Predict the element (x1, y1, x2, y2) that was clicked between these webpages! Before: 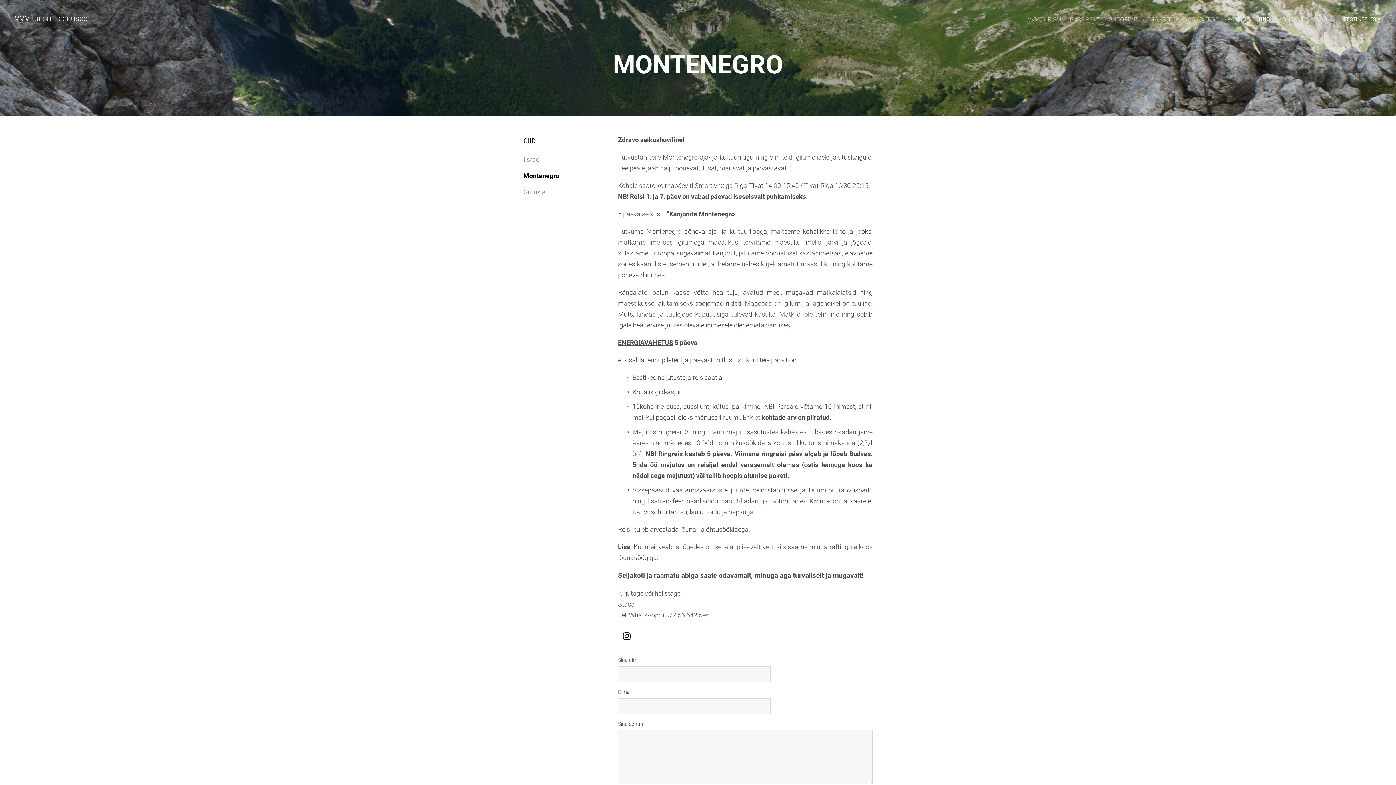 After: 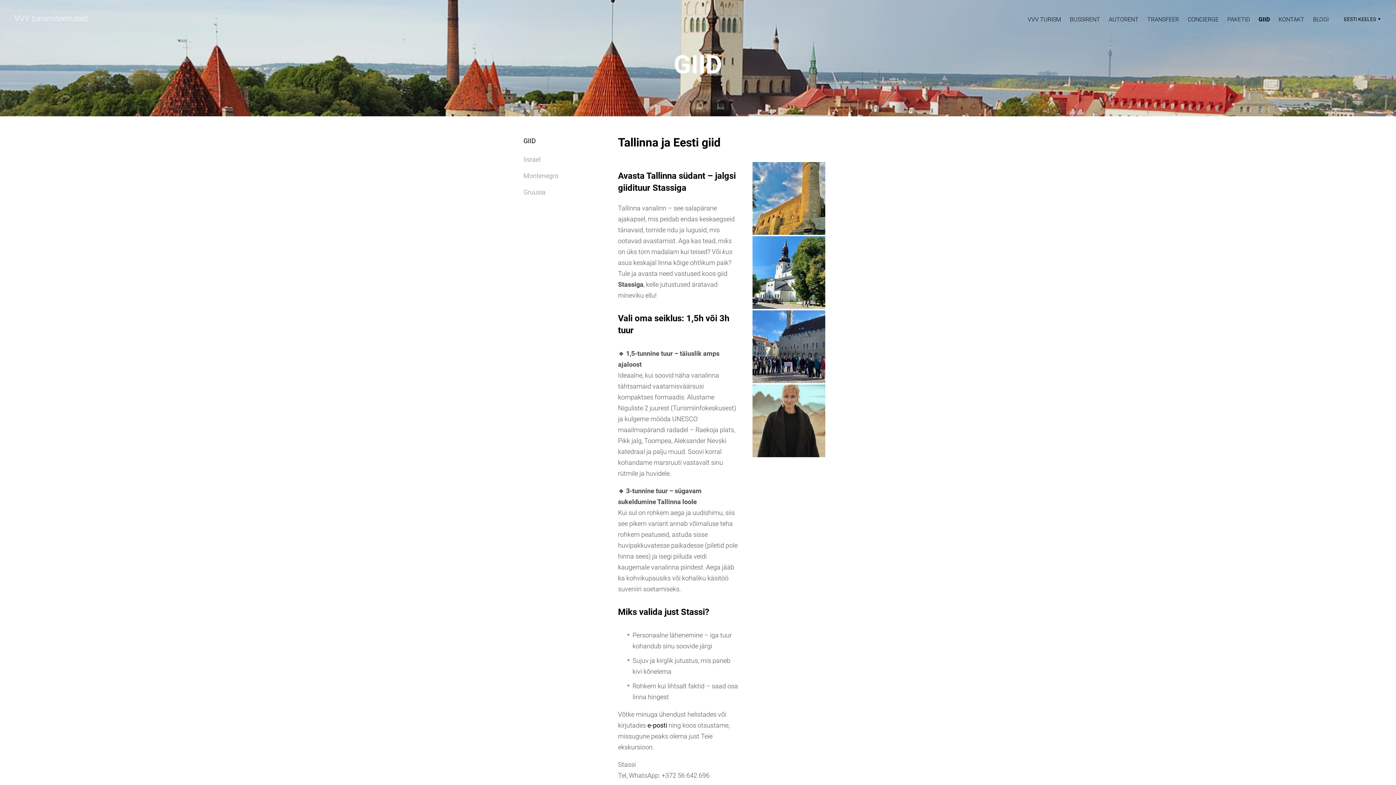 Action: bbox: (1258, 14, 1270, 24) label: GIID